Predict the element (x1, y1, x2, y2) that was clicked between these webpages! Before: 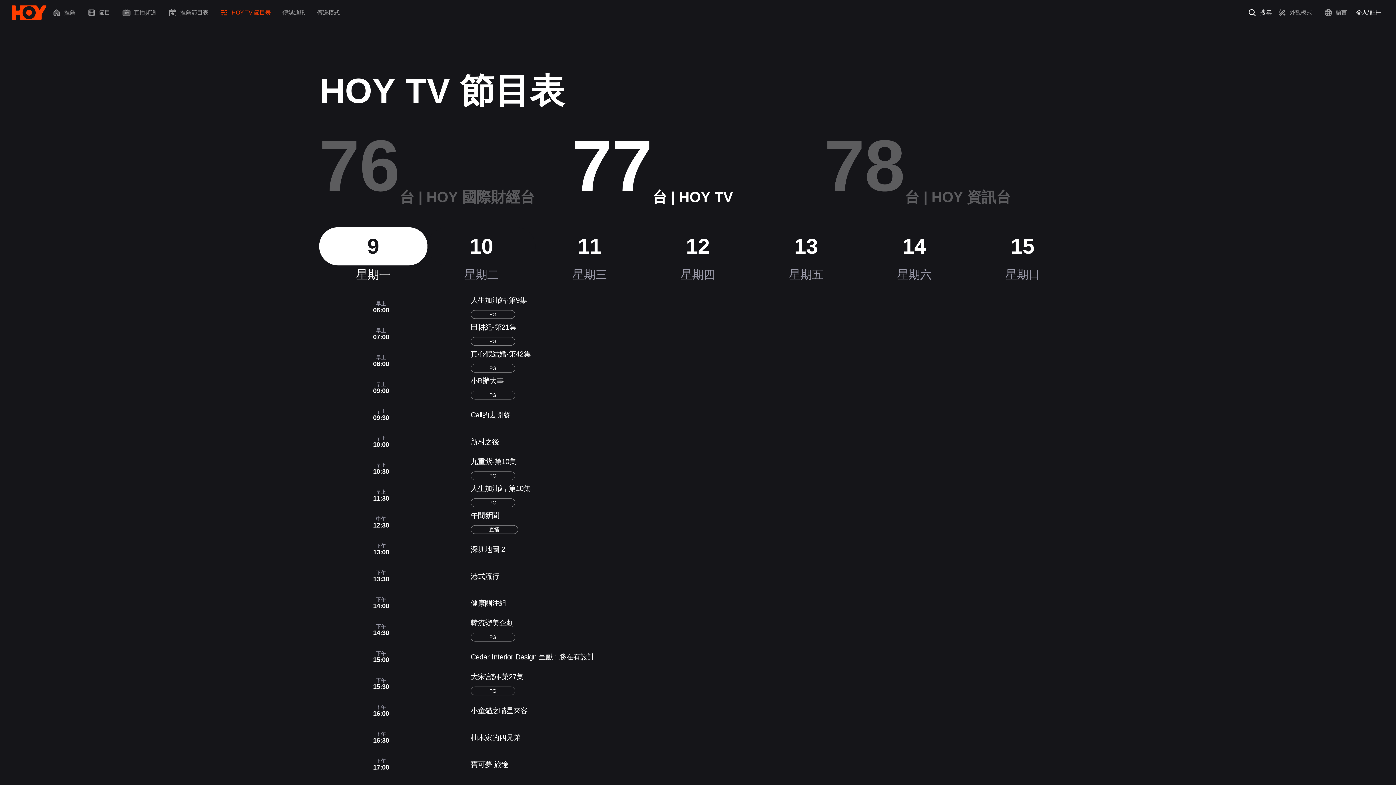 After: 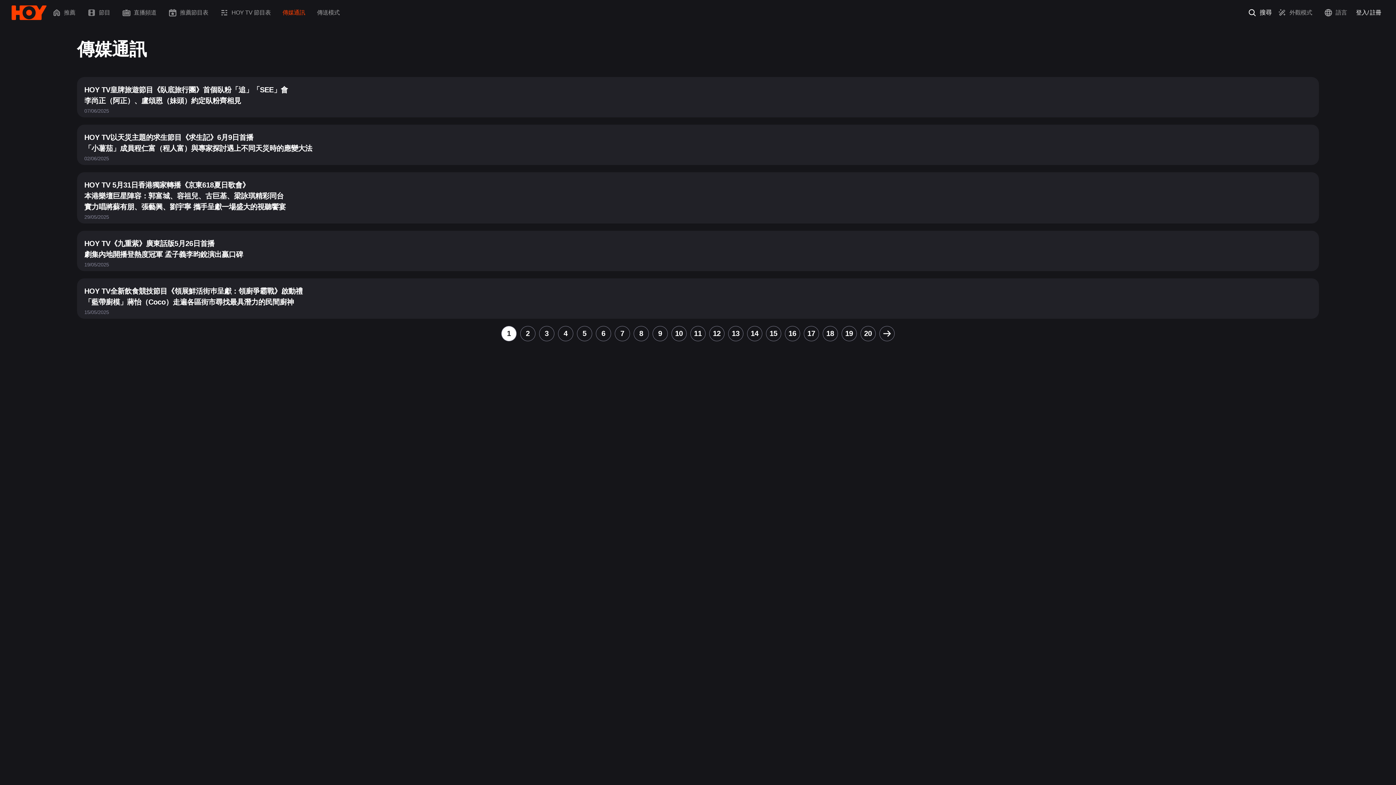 Action: bbox: (210, 0, 244, 25) label: 傳送模式
傳送模式